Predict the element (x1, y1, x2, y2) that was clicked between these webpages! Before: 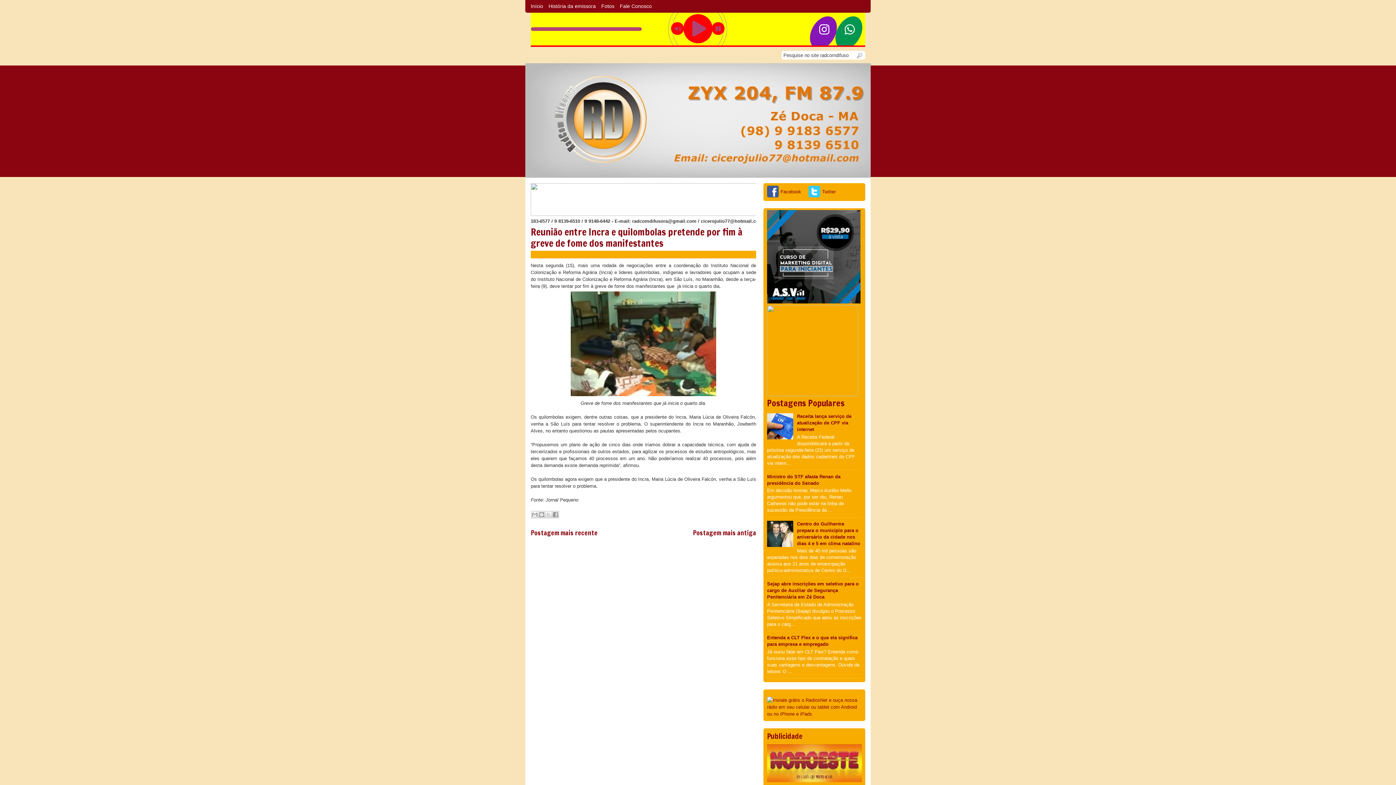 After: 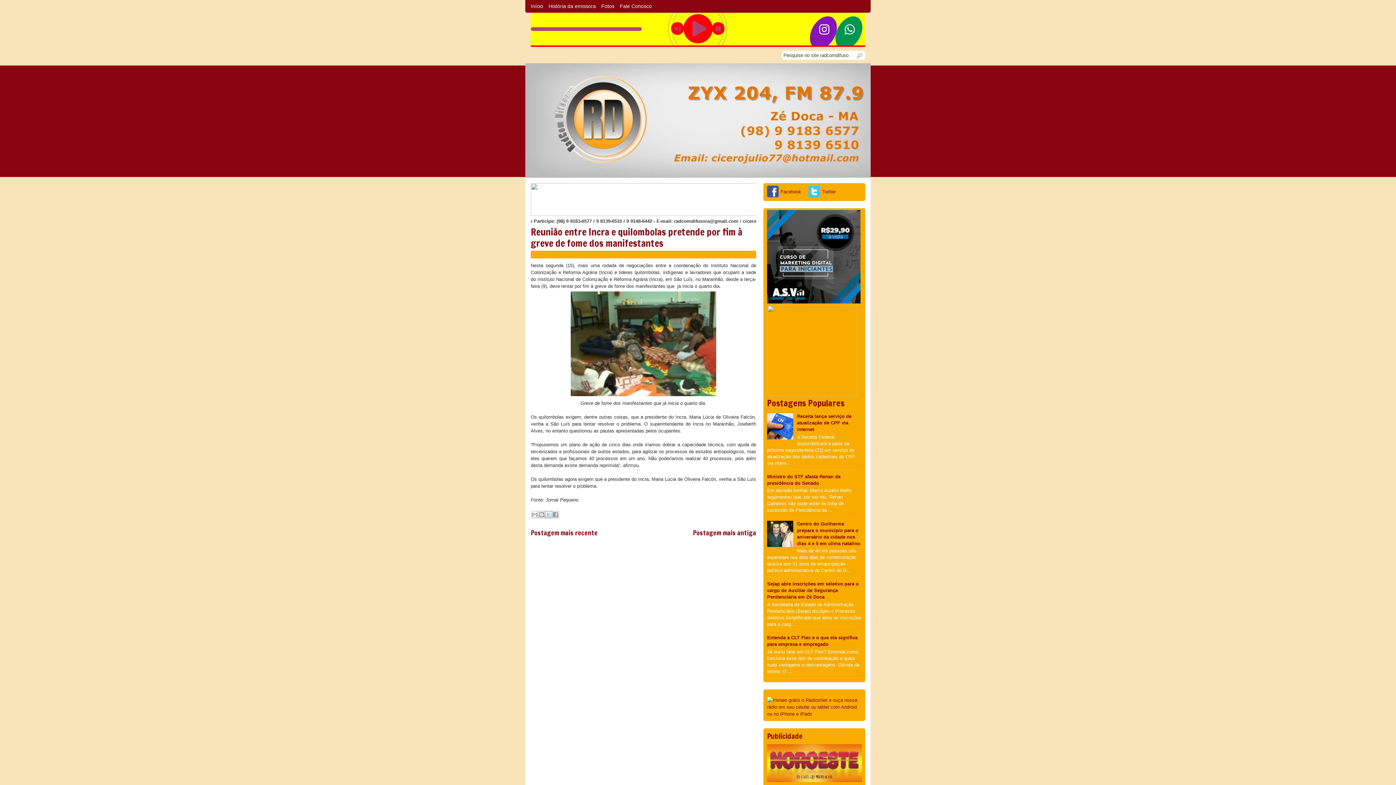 Action: label: COMPARTILHAR NO X bbox: (545, 511, 552, 518)